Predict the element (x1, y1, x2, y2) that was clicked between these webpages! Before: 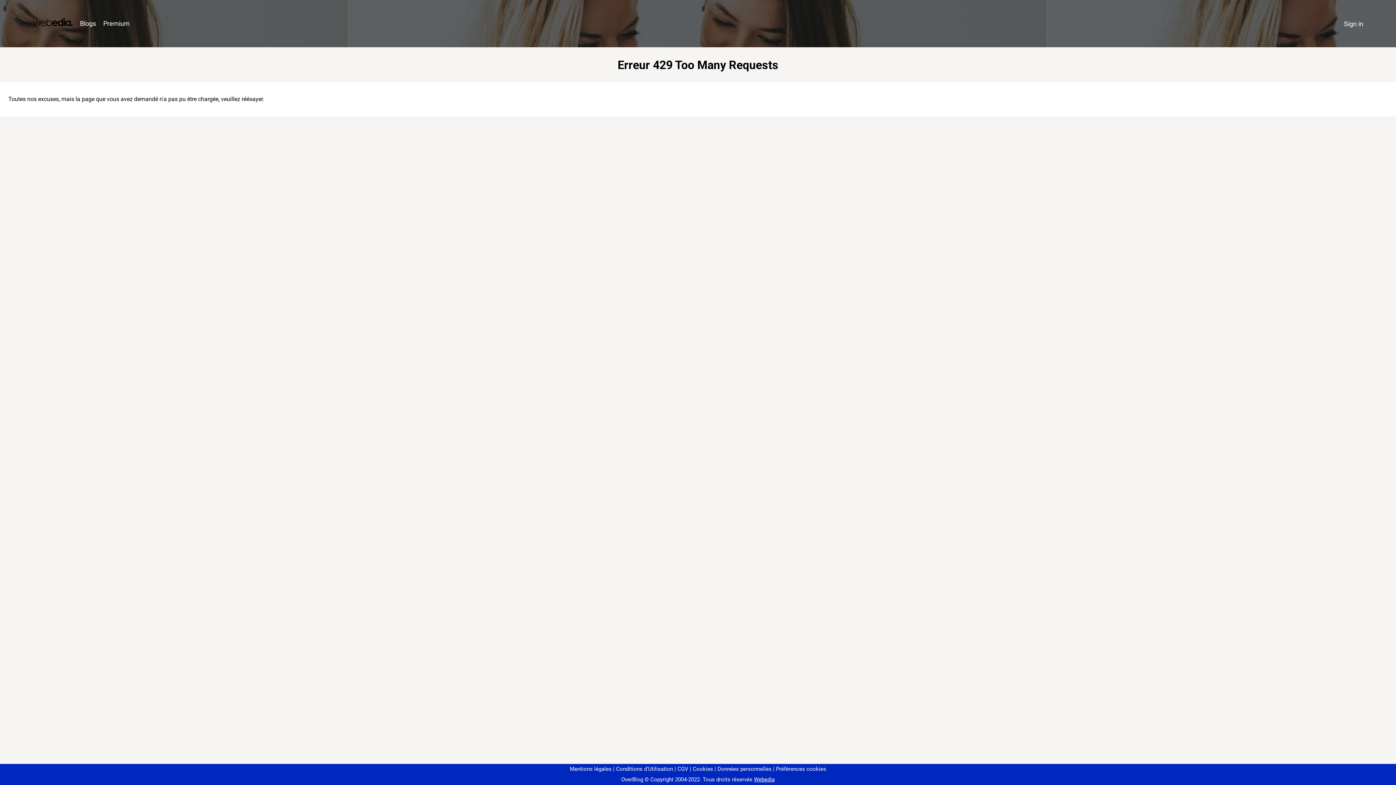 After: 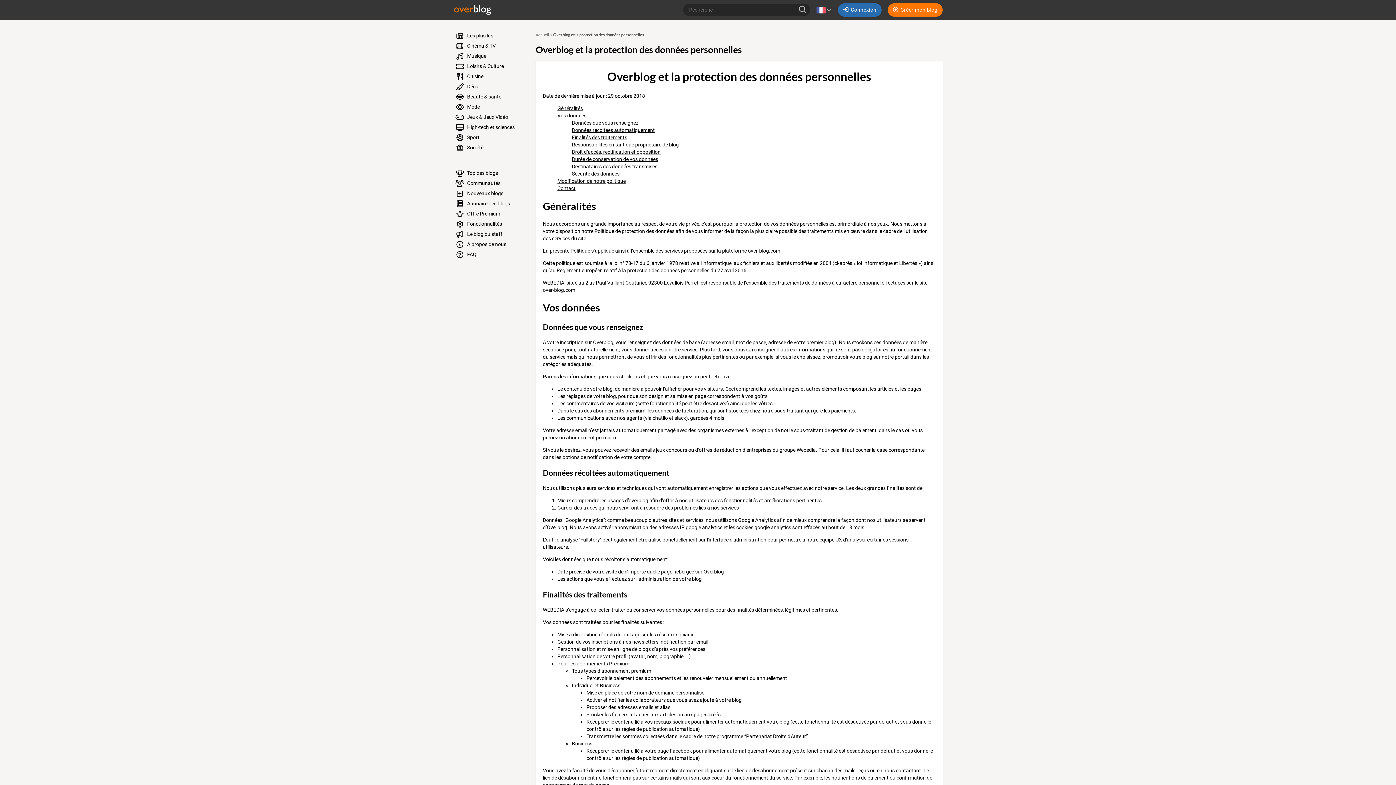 Action: bbox: (714, 766, 771, 772) label: Données personnelles